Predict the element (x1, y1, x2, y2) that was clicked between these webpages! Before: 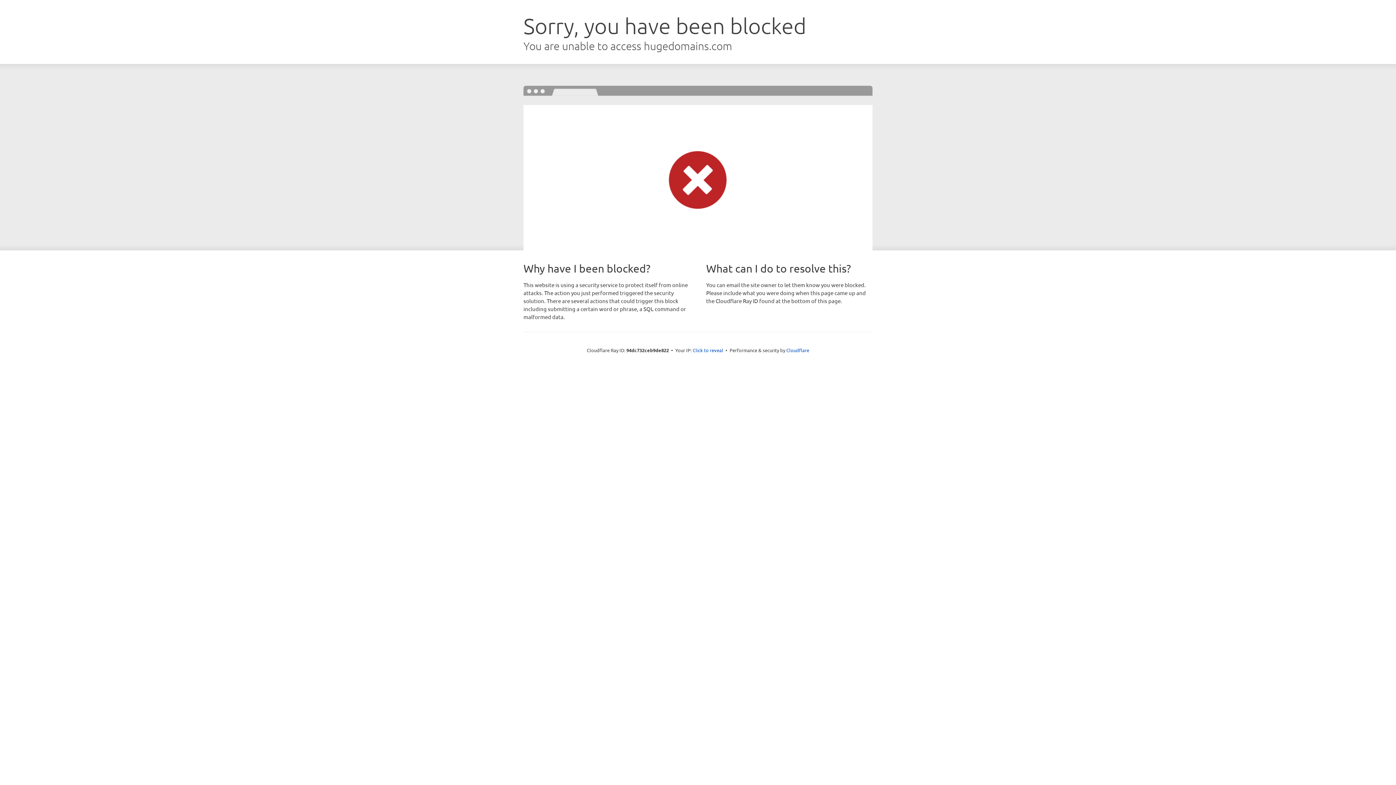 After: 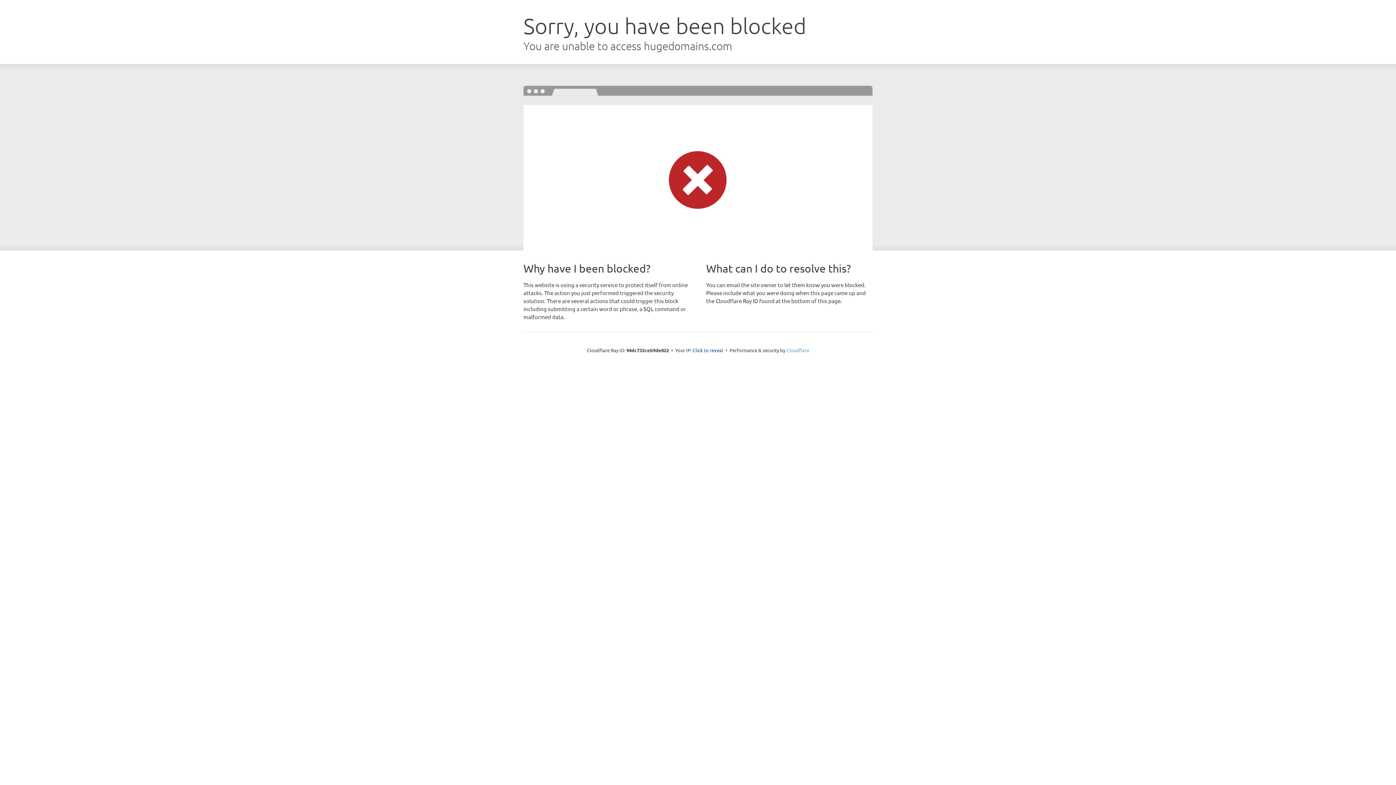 Action: label: Cloudflare bbox: (786, 347, 809, 353)